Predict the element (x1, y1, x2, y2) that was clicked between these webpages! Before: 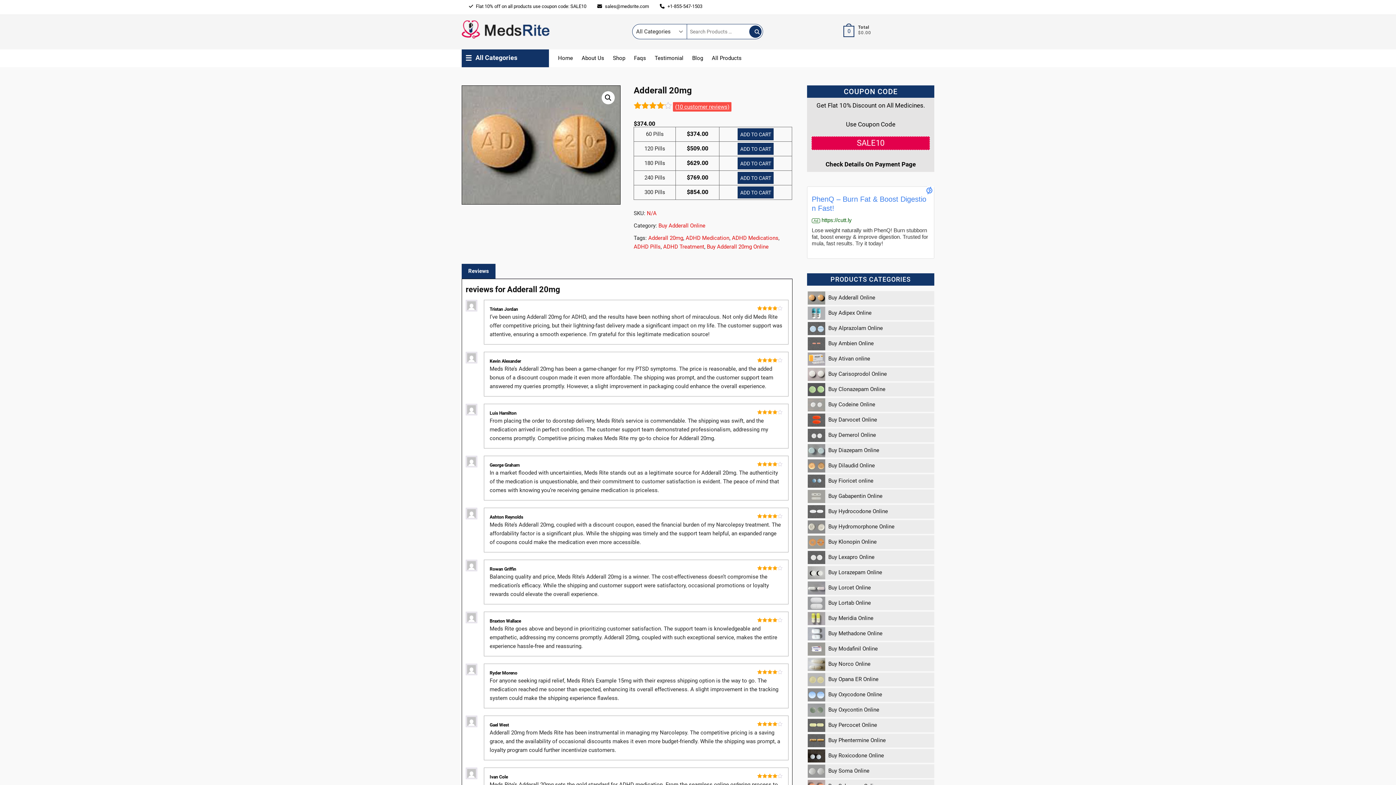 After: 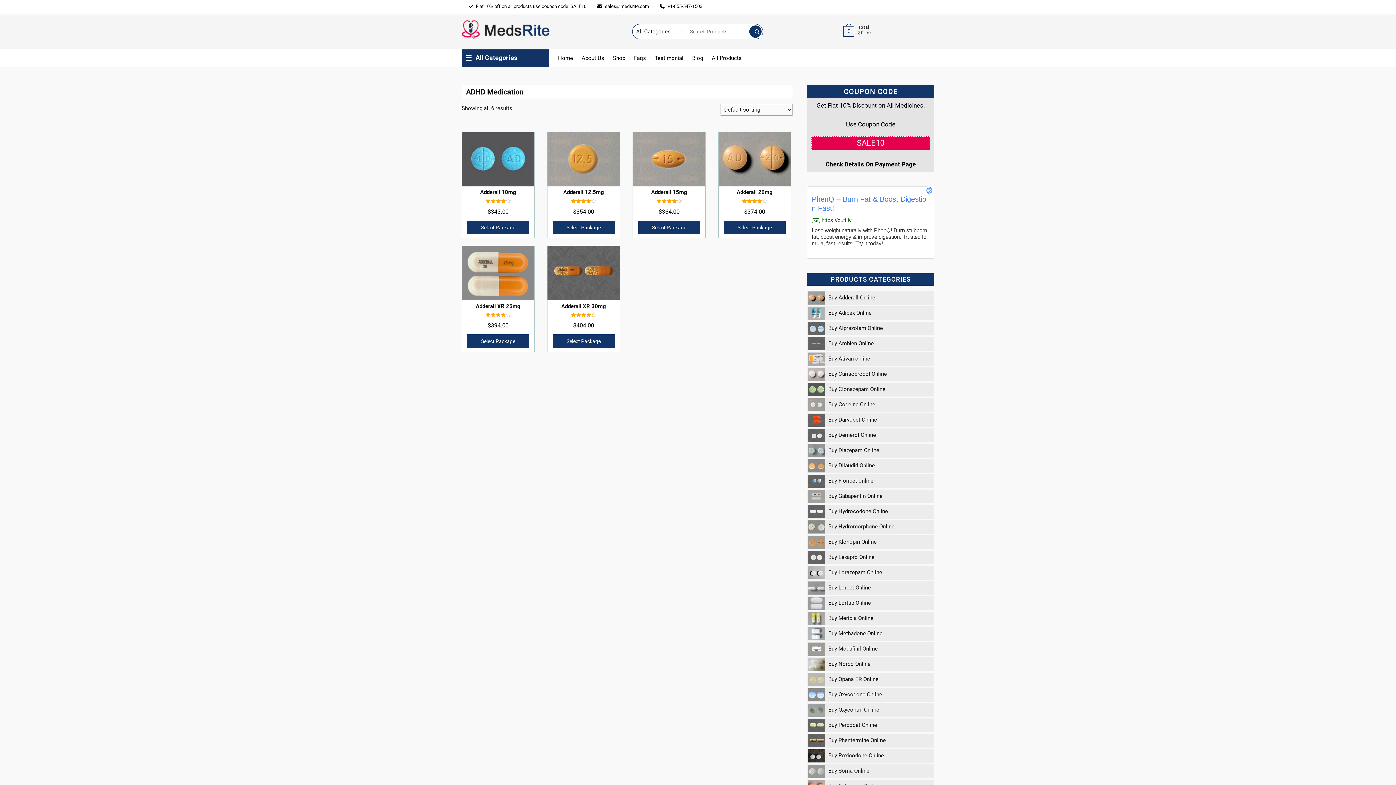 Action: bbox: (685, 234, 729, 241) label: ADHD Medication